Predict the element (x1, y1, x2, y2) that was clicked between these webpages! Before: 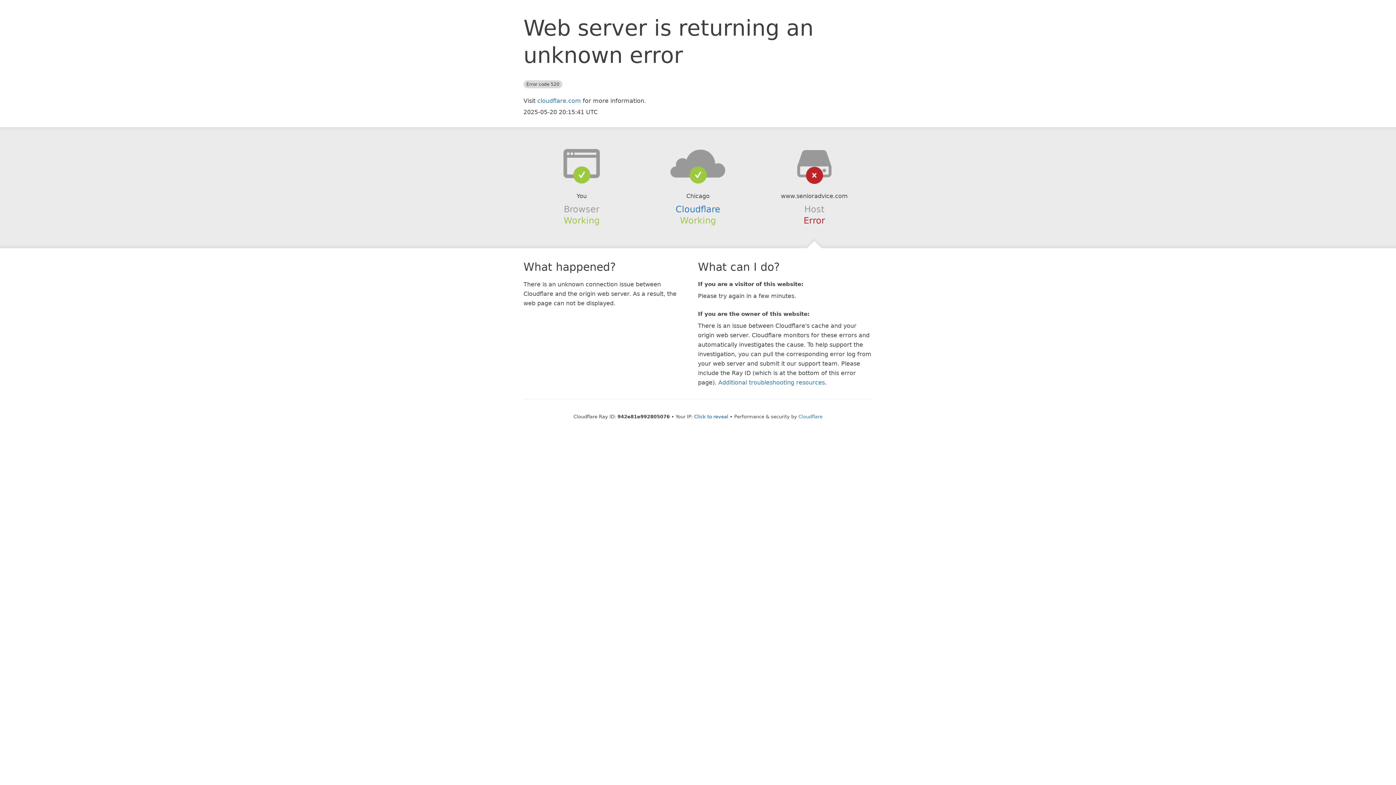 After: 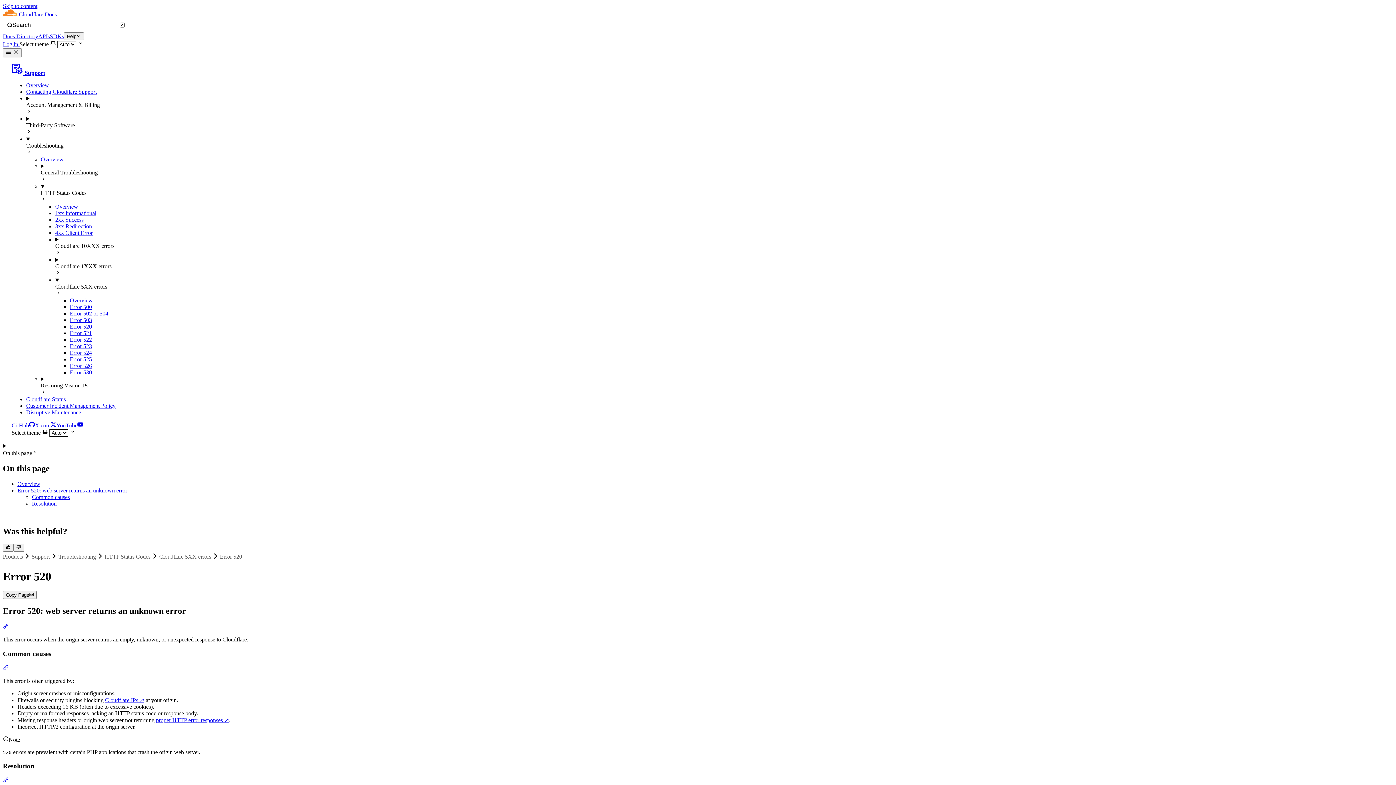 Action: label: Additional troubleshooting resources bbox: (718, 379, 825, 386)